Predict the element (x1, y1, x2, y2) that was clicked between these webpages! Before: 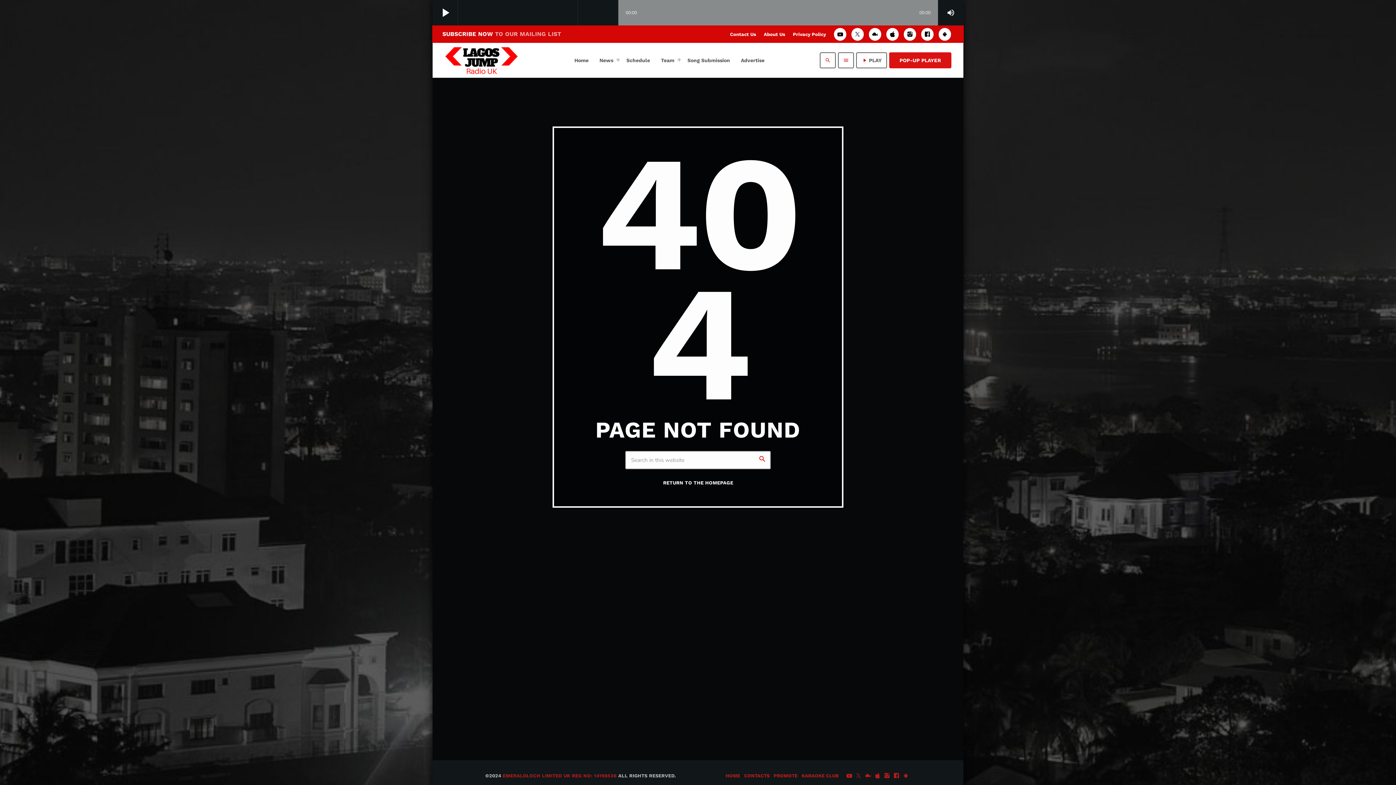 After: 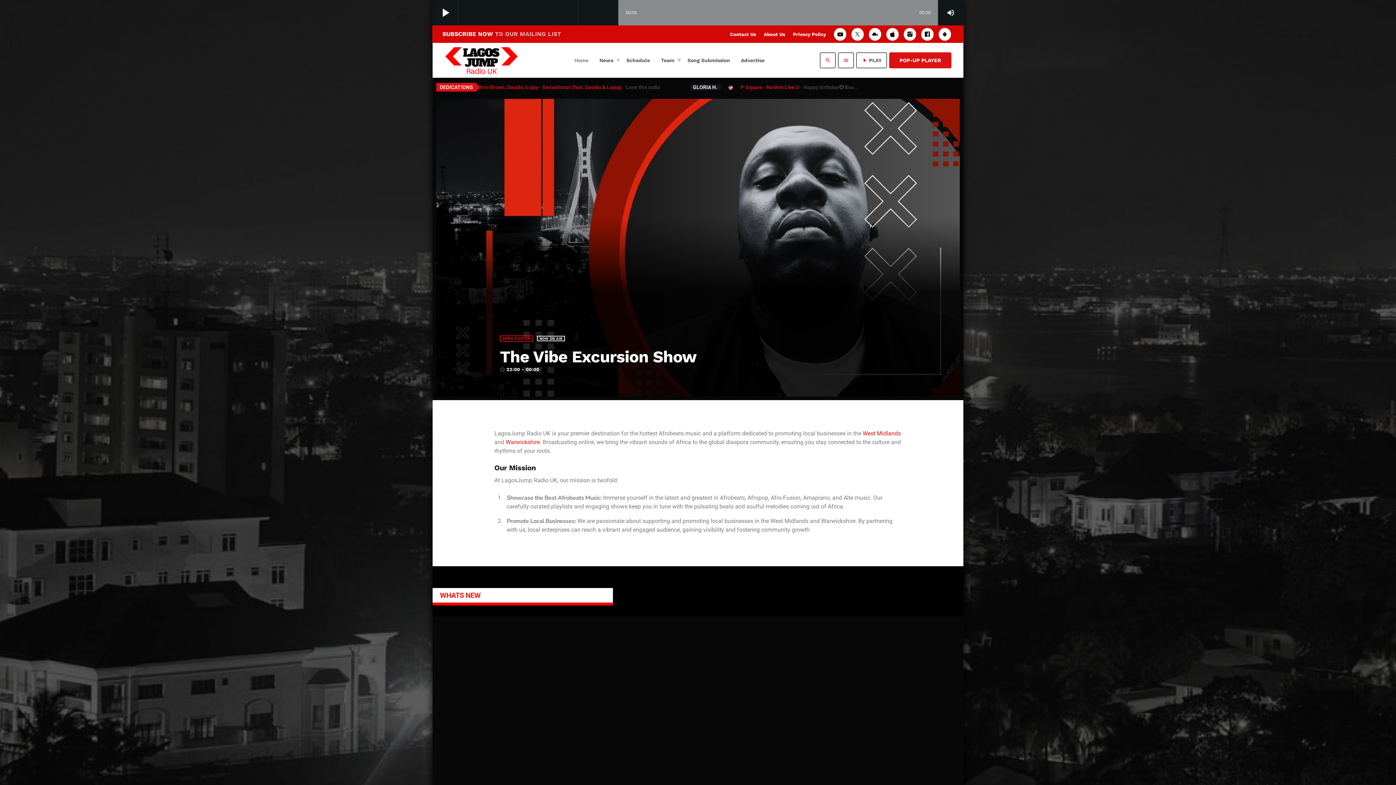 Action: label: RETURN TO THE HOMEPAGE bbox: (662, 479, 734, 486)